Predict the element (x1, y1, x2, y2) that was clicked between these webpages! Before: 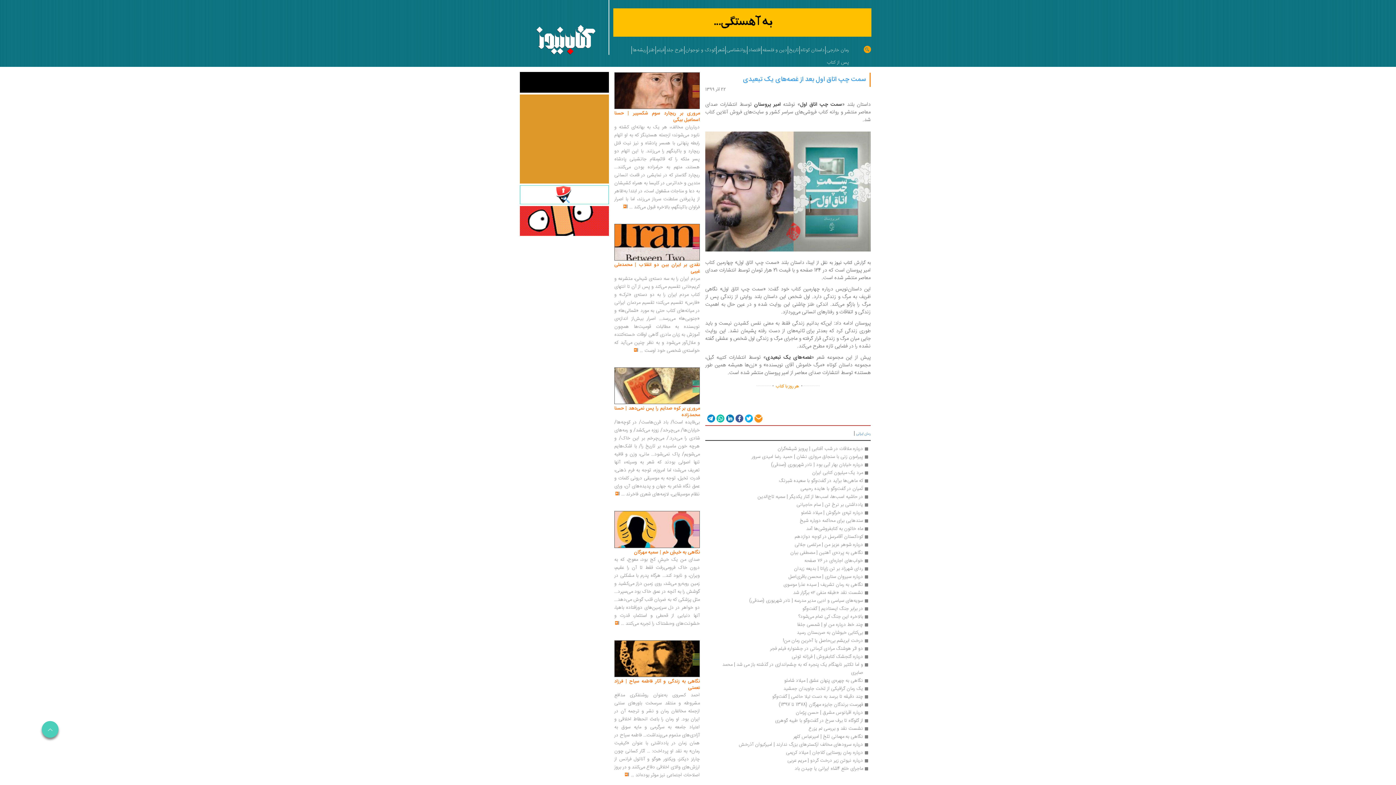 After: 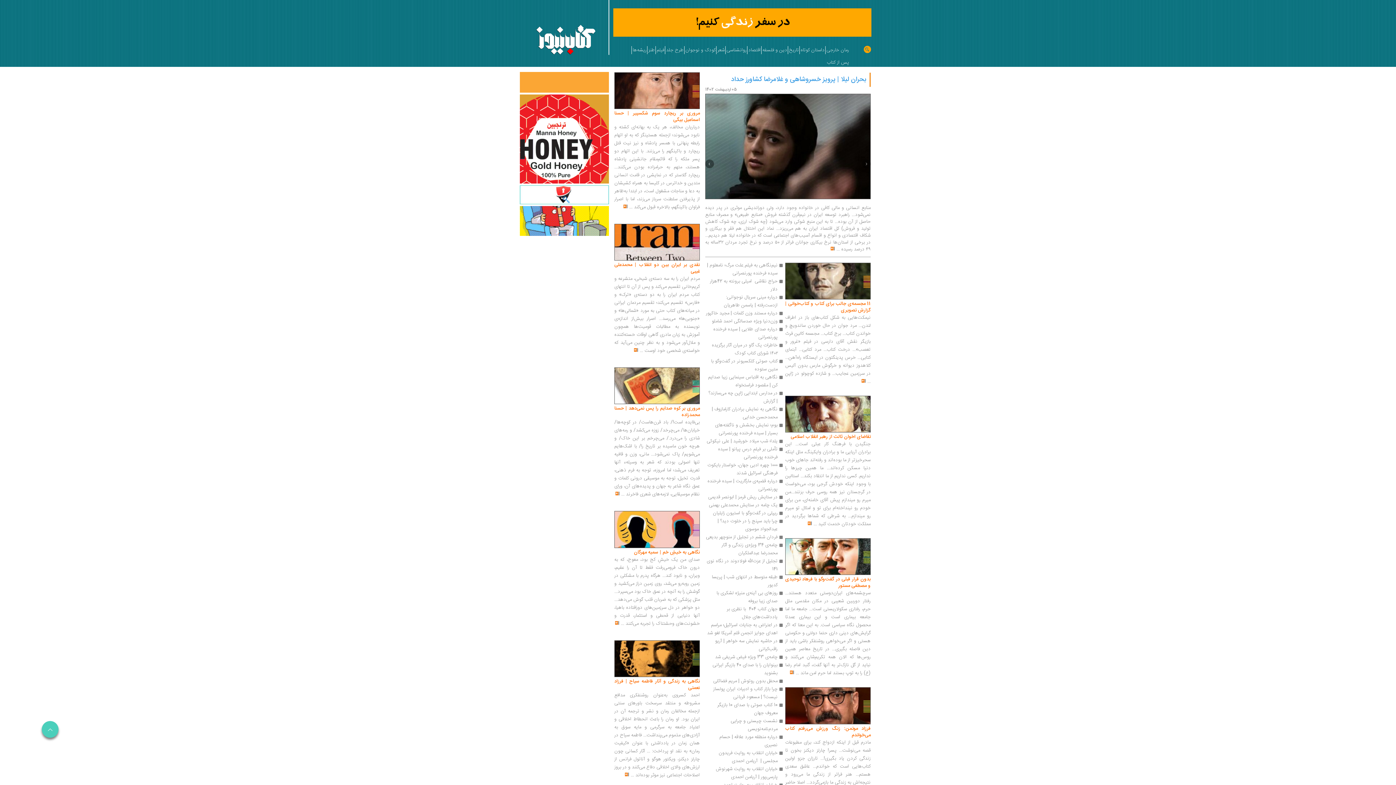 Action: label: پس از کتاب bbox: (827, 54, 849, 66)